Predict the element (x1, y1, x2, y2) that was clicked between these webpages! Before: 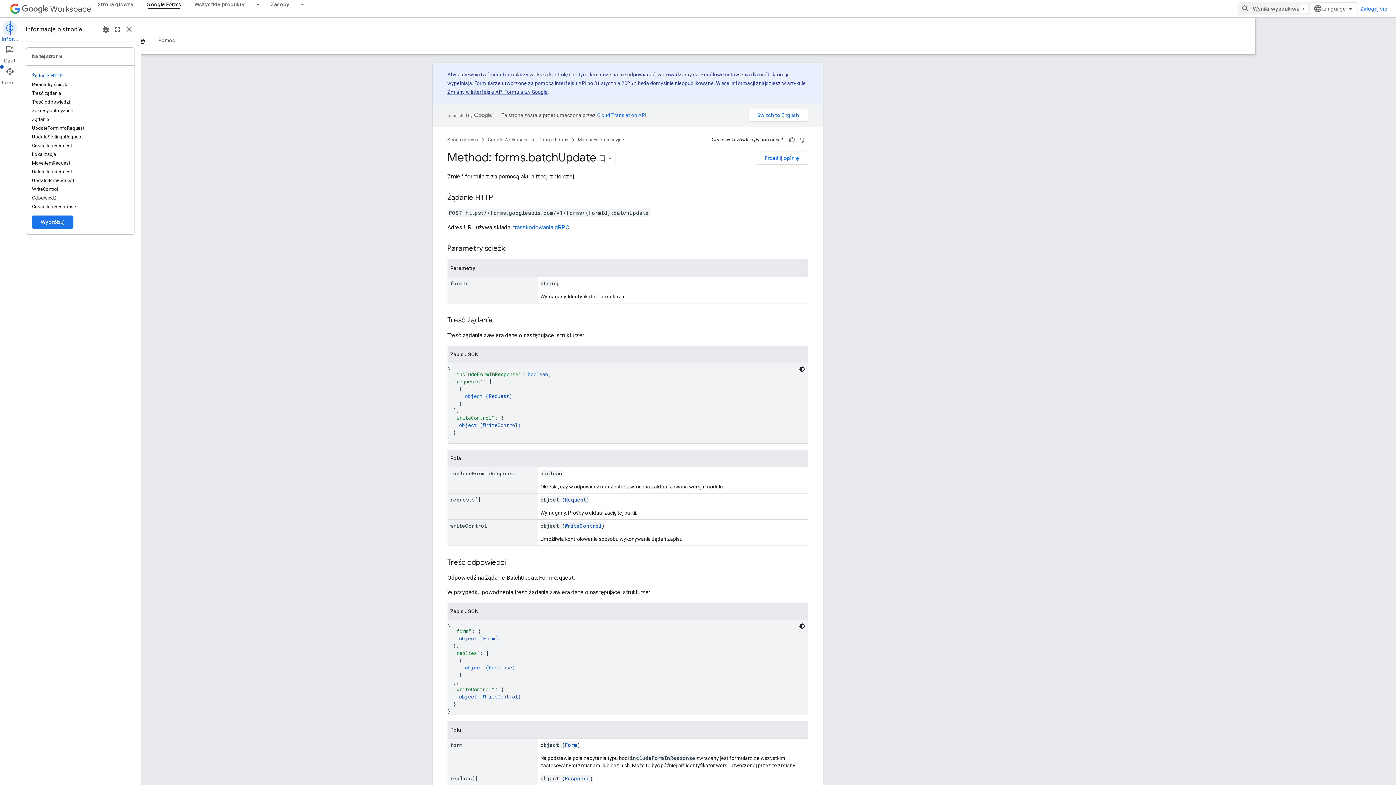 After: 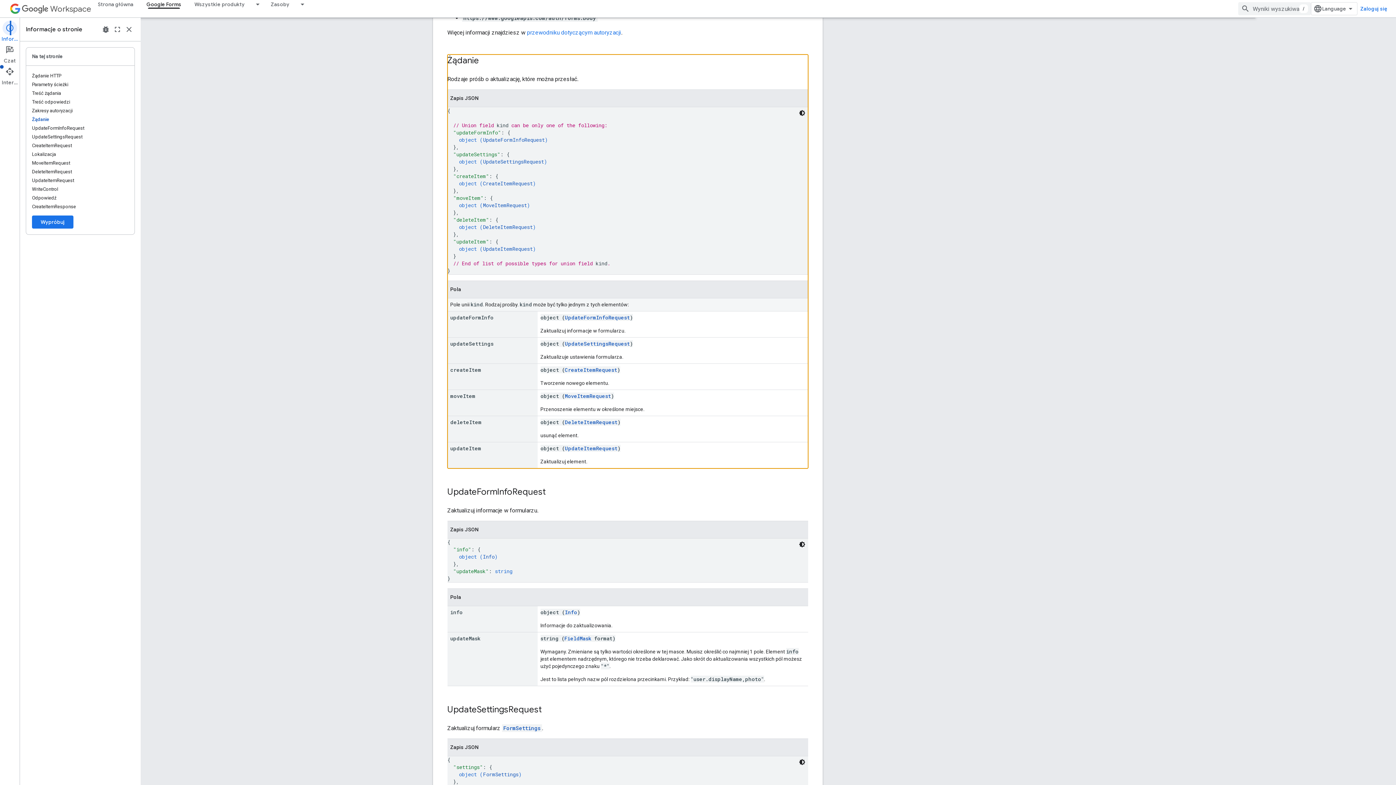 Action: label: Request bbox: (625, 496, 646, 503)